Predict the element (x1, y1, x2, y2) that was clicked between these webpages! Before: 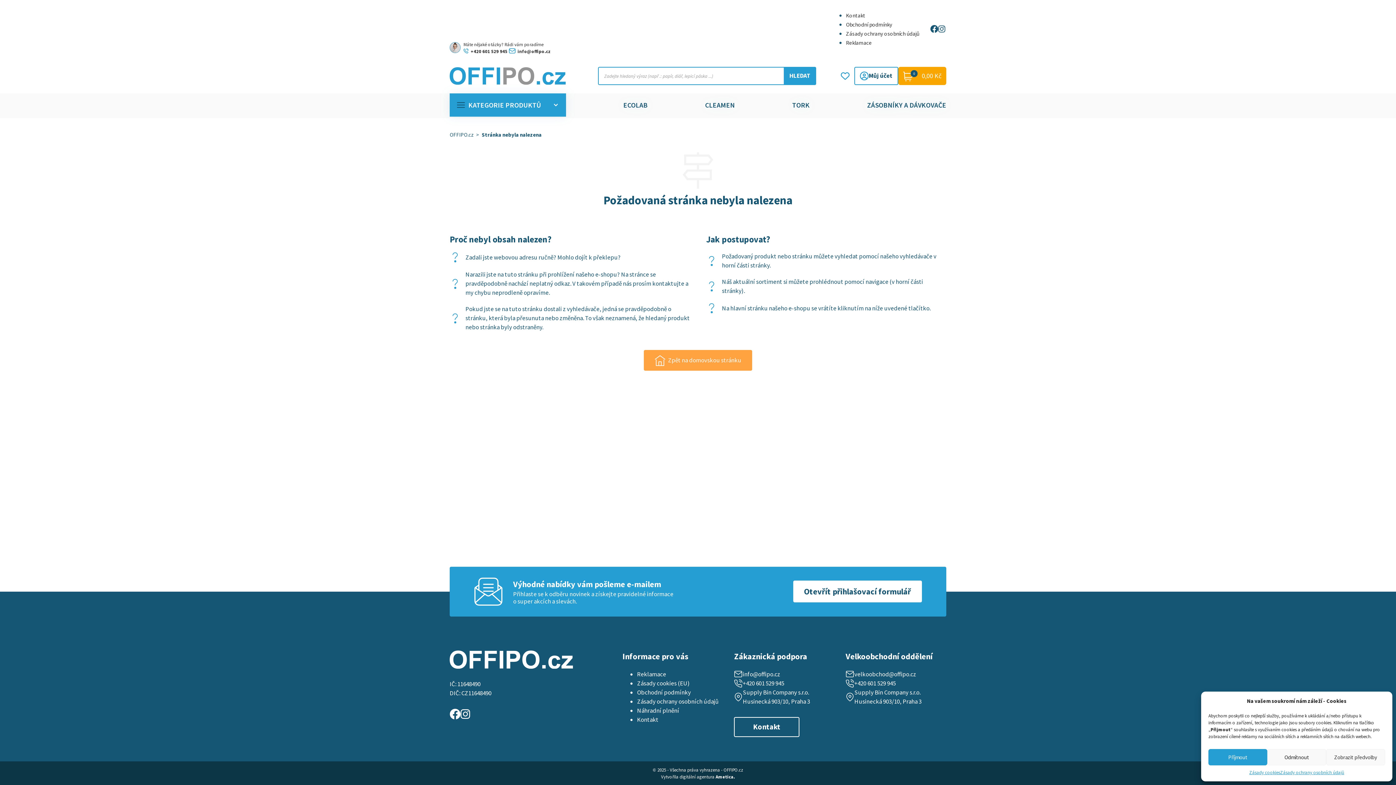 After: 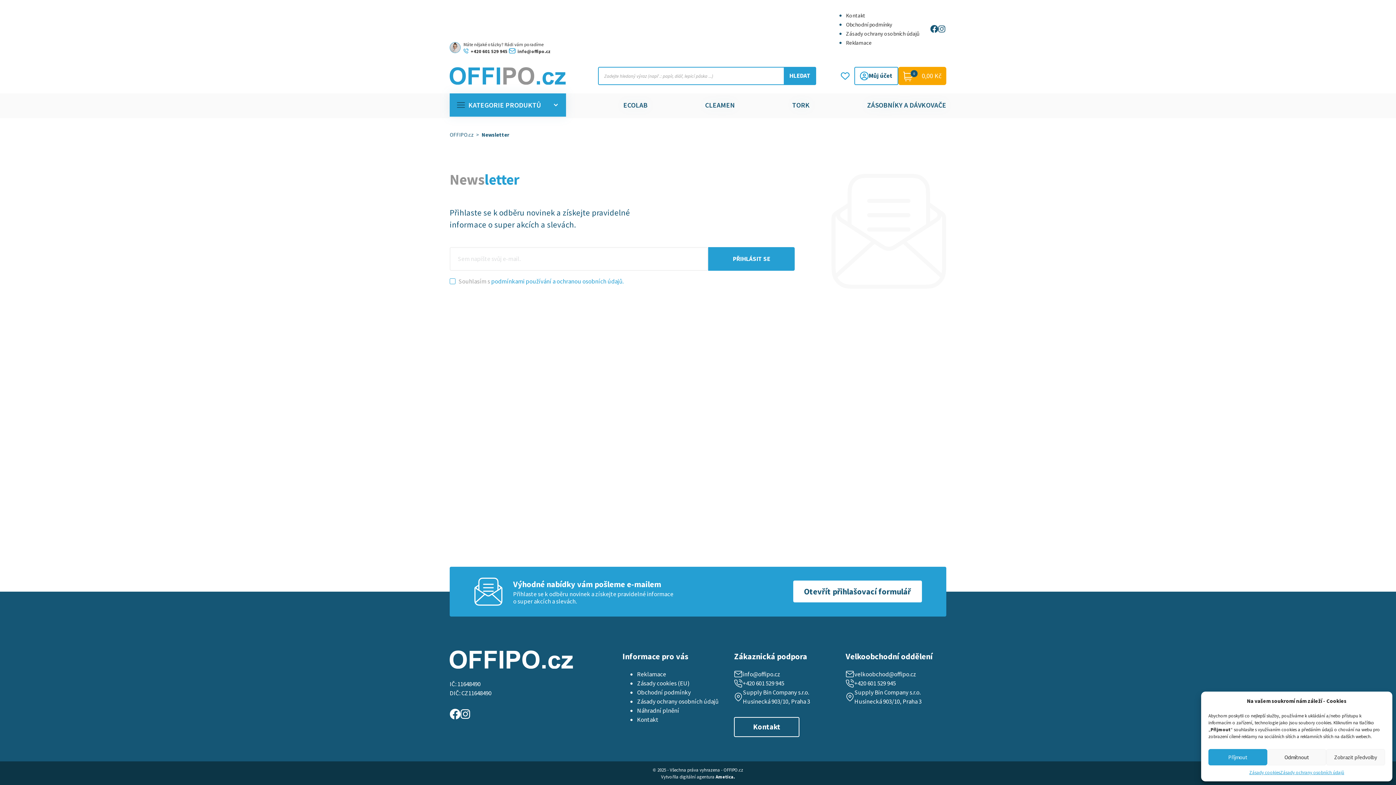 Action: bbox: (793, 580, 922, 602) label: Otevřít přihlašovací formulář